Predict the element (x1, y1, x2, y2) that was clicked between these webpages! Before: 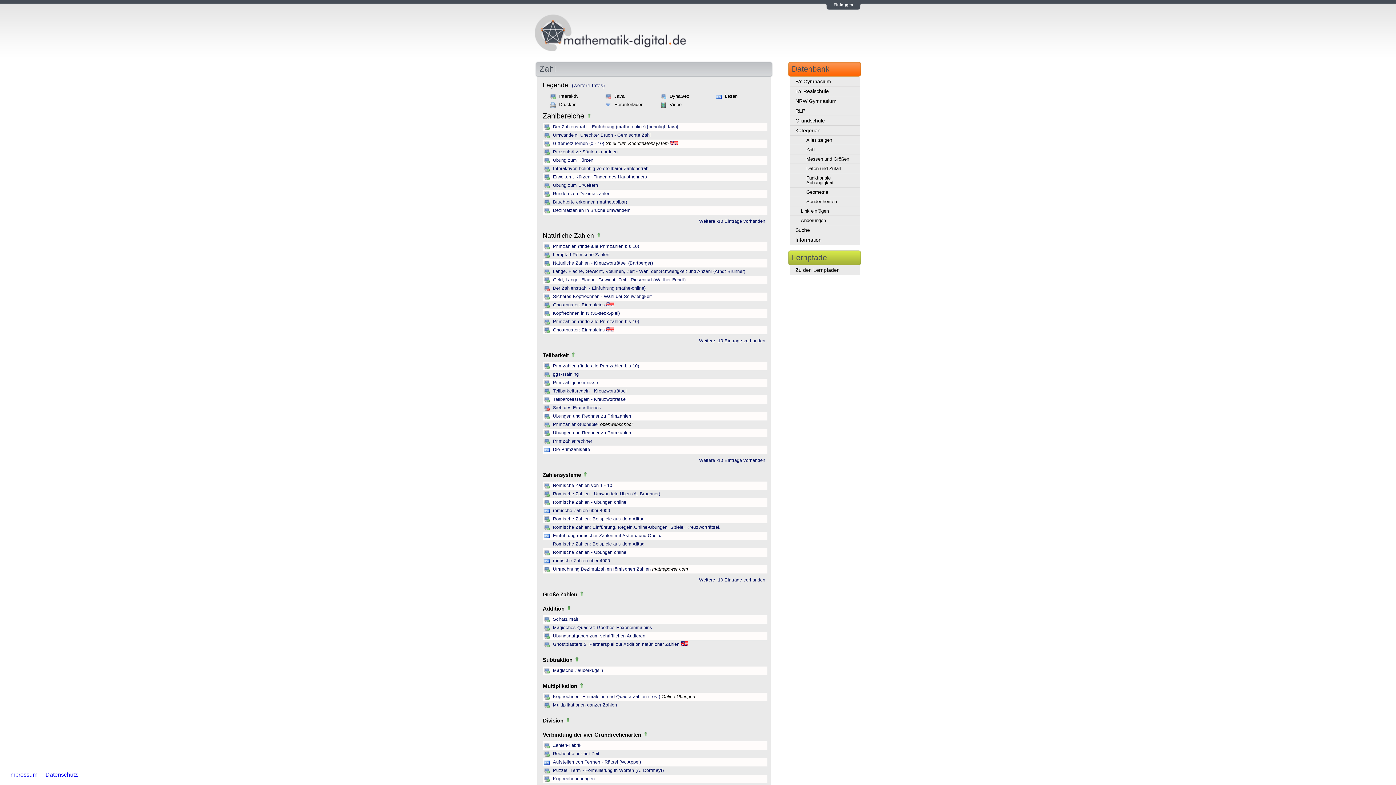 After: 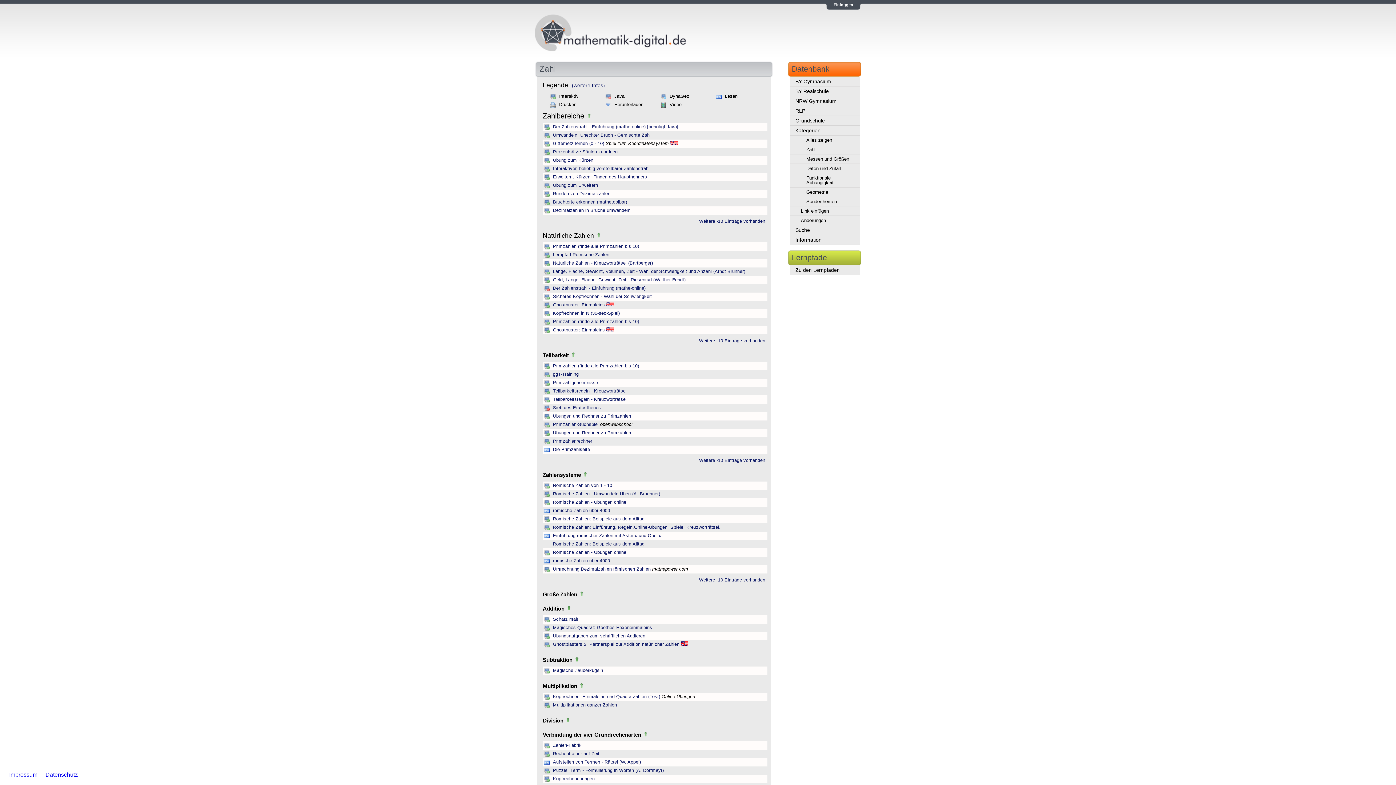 Action: bbox: (790, 145, 860, 154) label: Zahl